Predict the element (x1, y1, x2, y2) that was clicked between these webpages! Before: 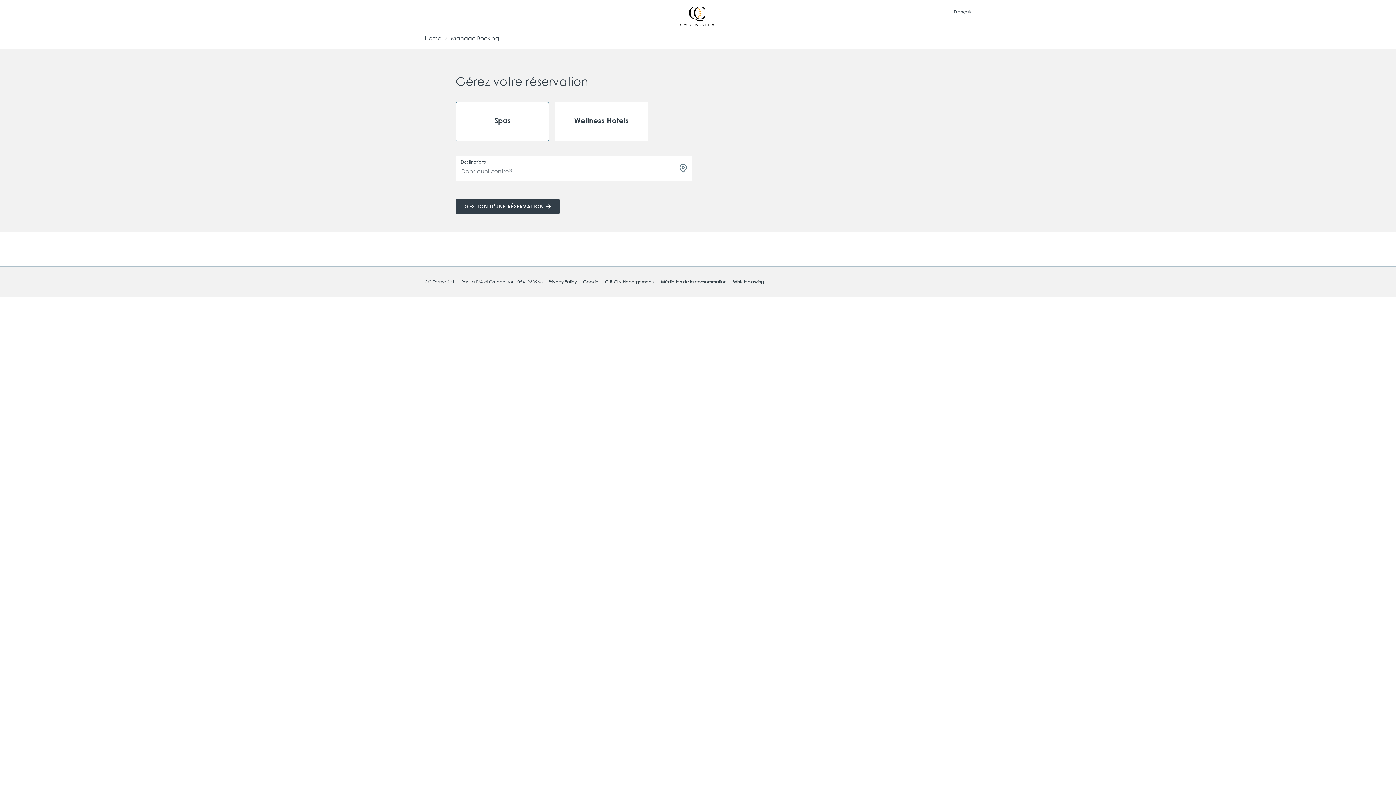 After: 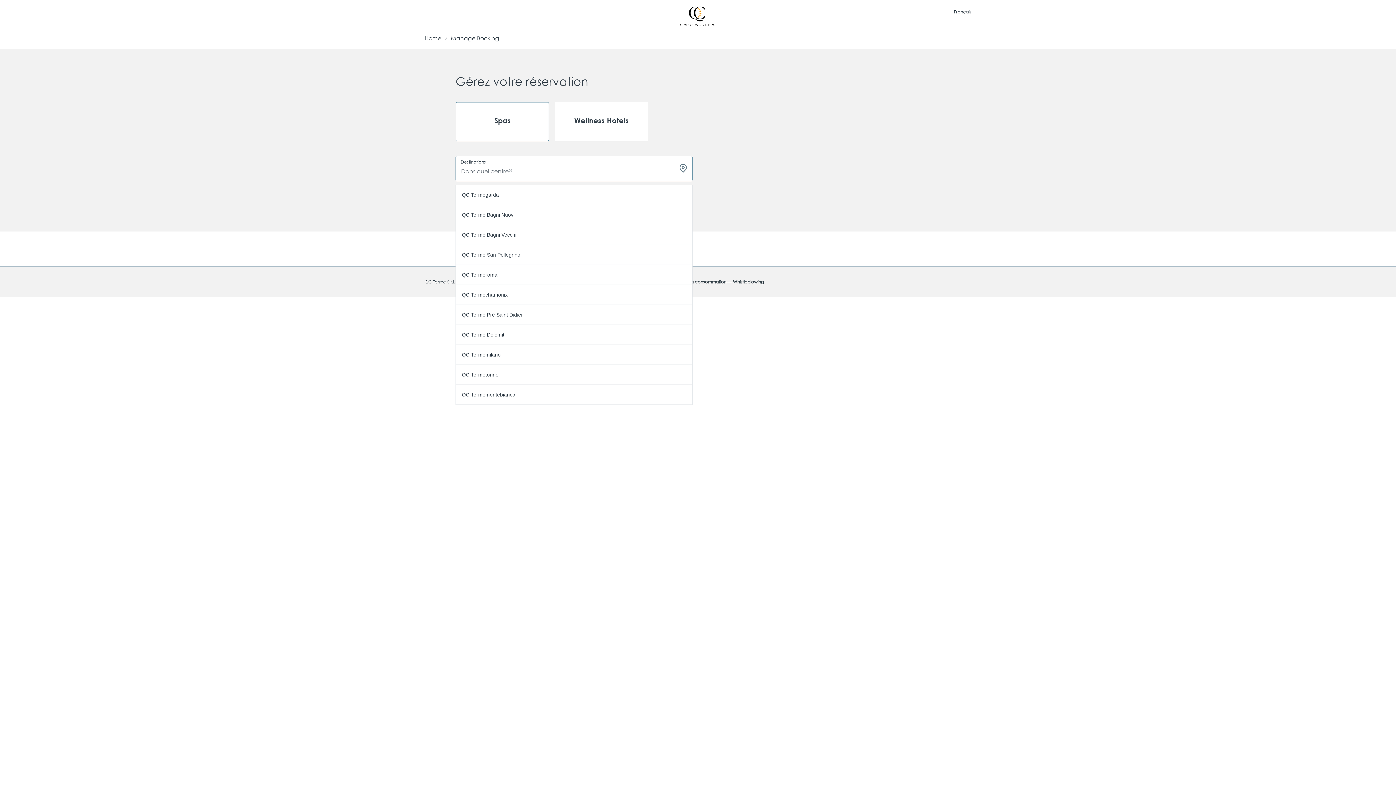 Action: bbox: (455, 198, 560, 214) label: GESTION D'UNE RÉSERVATION
 